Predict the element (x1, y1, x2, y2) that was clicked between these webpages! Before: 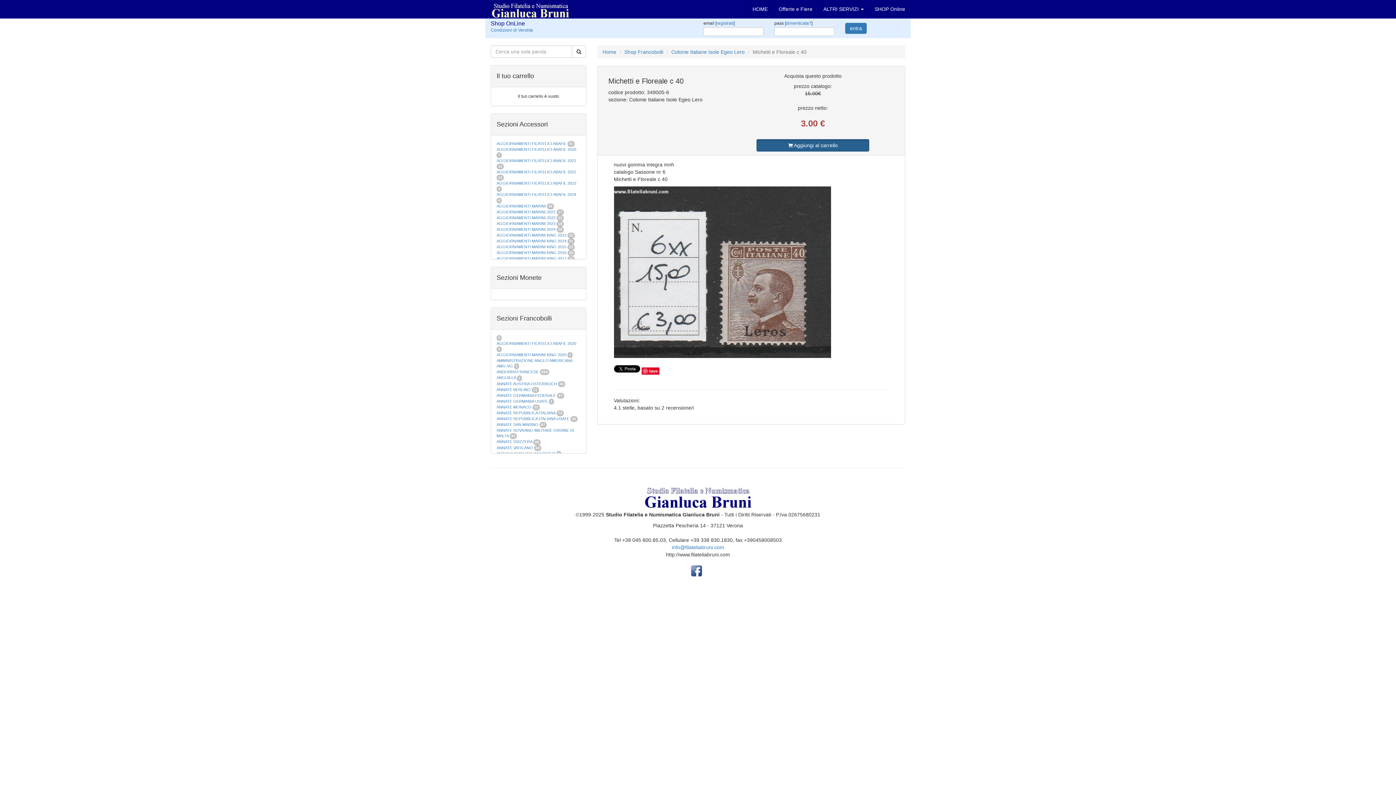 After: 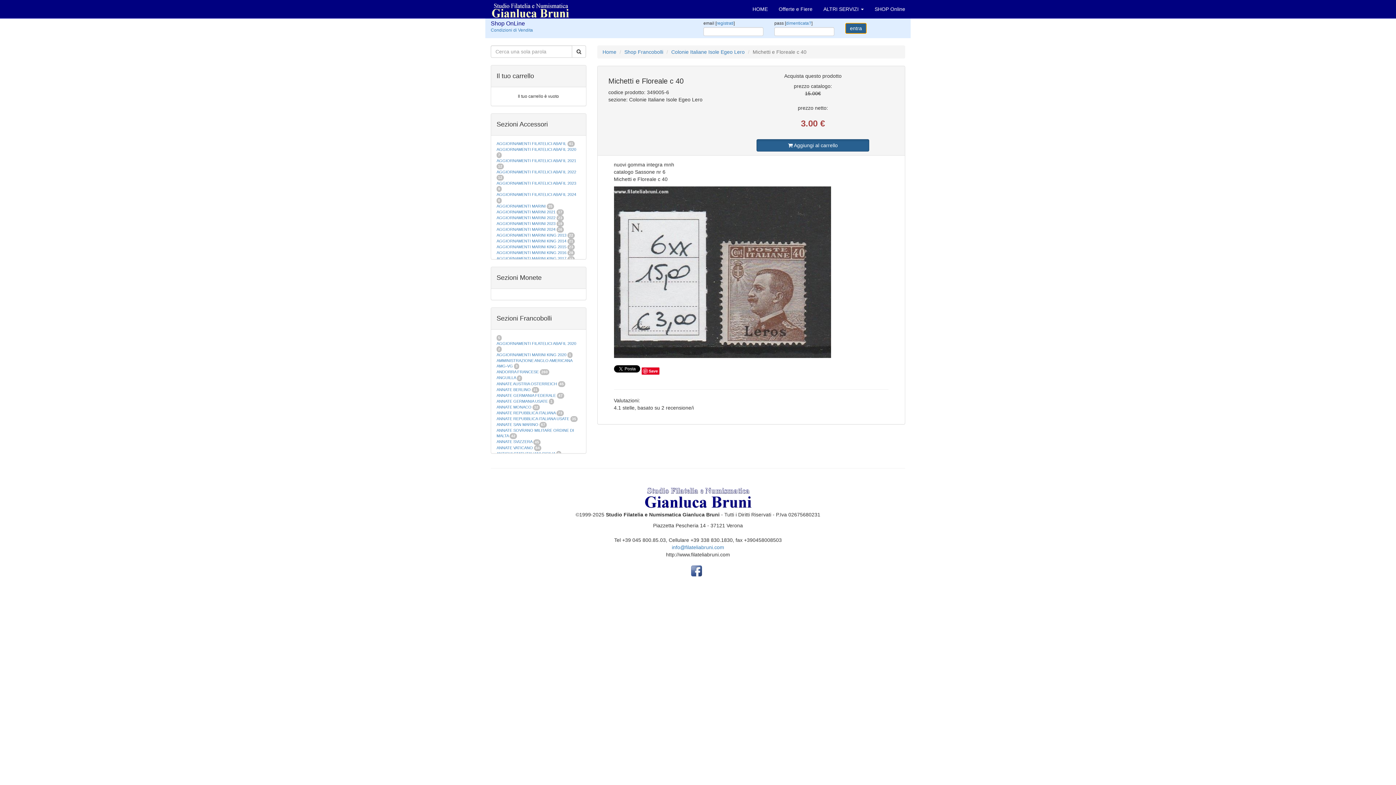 Action: label: entra bbox: (845, 22, 866, 33)